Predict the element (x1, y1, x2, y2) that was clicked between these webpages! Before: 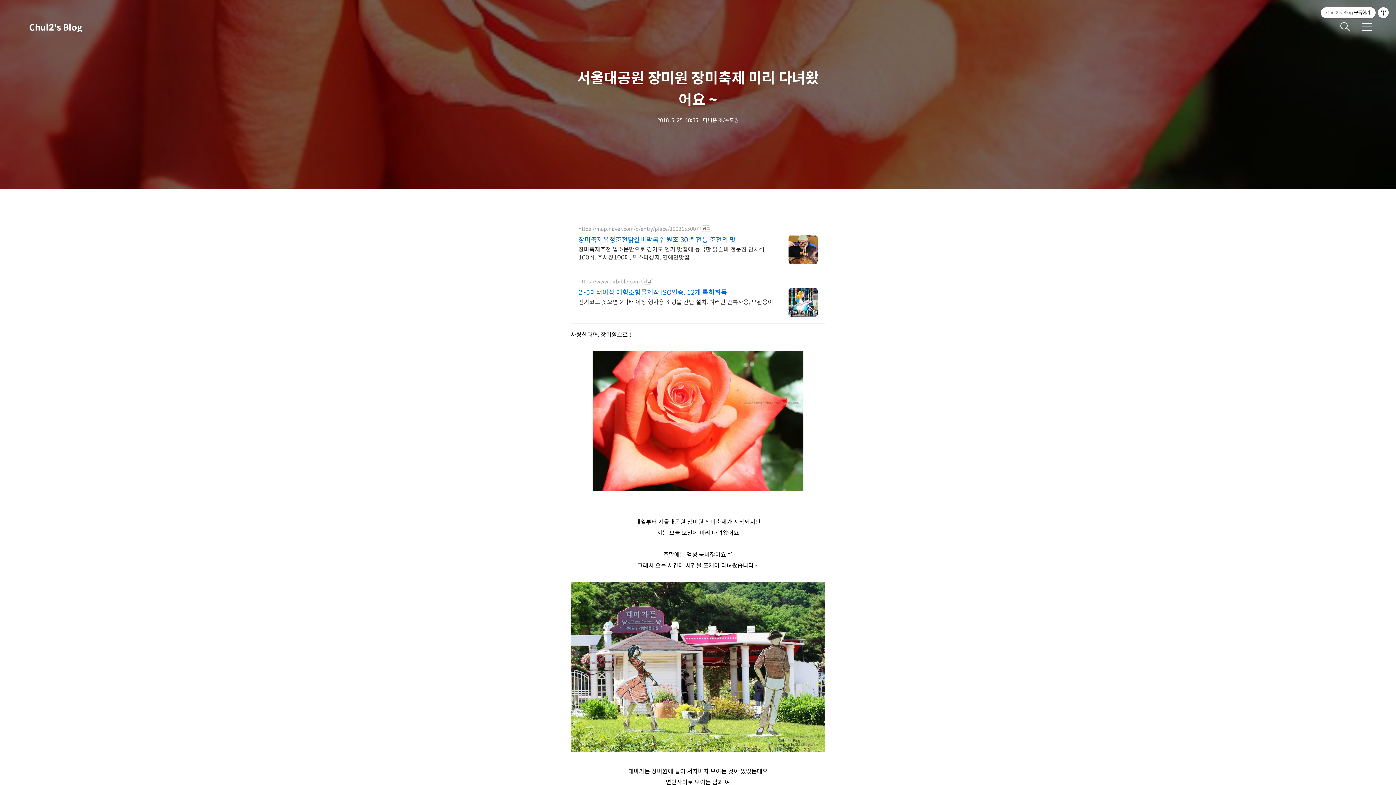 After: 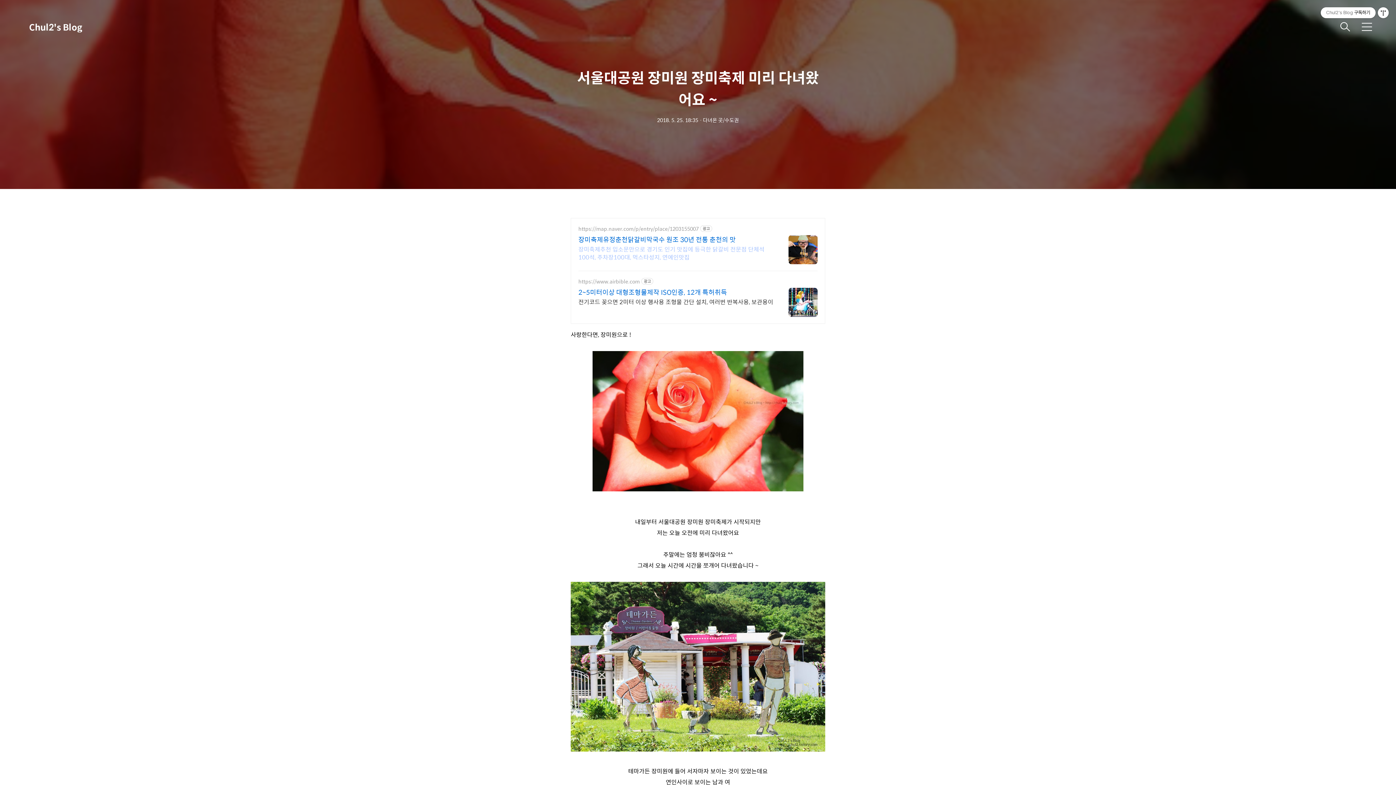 Action: bbox: (578, 244, 774, 261) label: 장미축제추천 입소문만으로 경기도 인기 맛집에 등극한 닭갈비 전문점 단체석100석, 주차장100대, 먹스타성지, 연예인맛집